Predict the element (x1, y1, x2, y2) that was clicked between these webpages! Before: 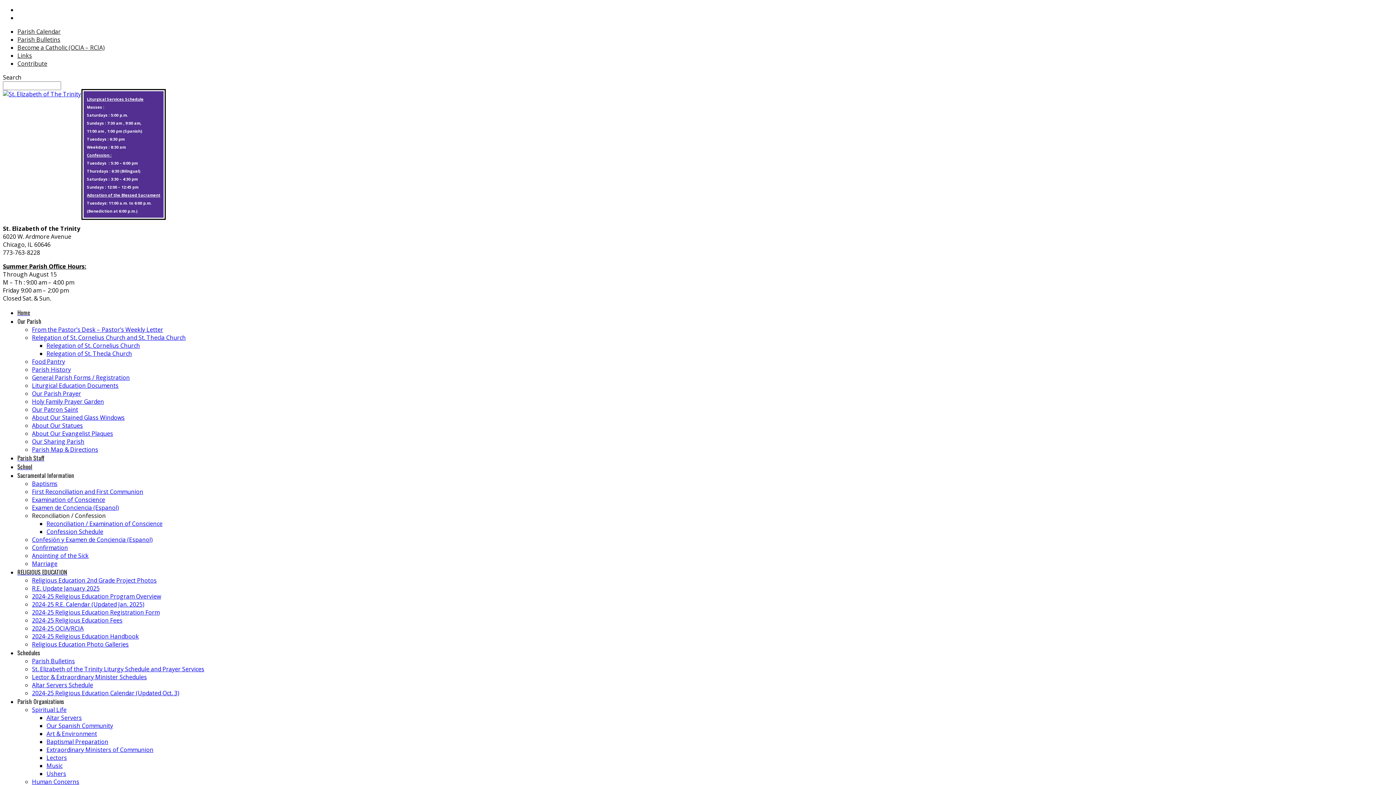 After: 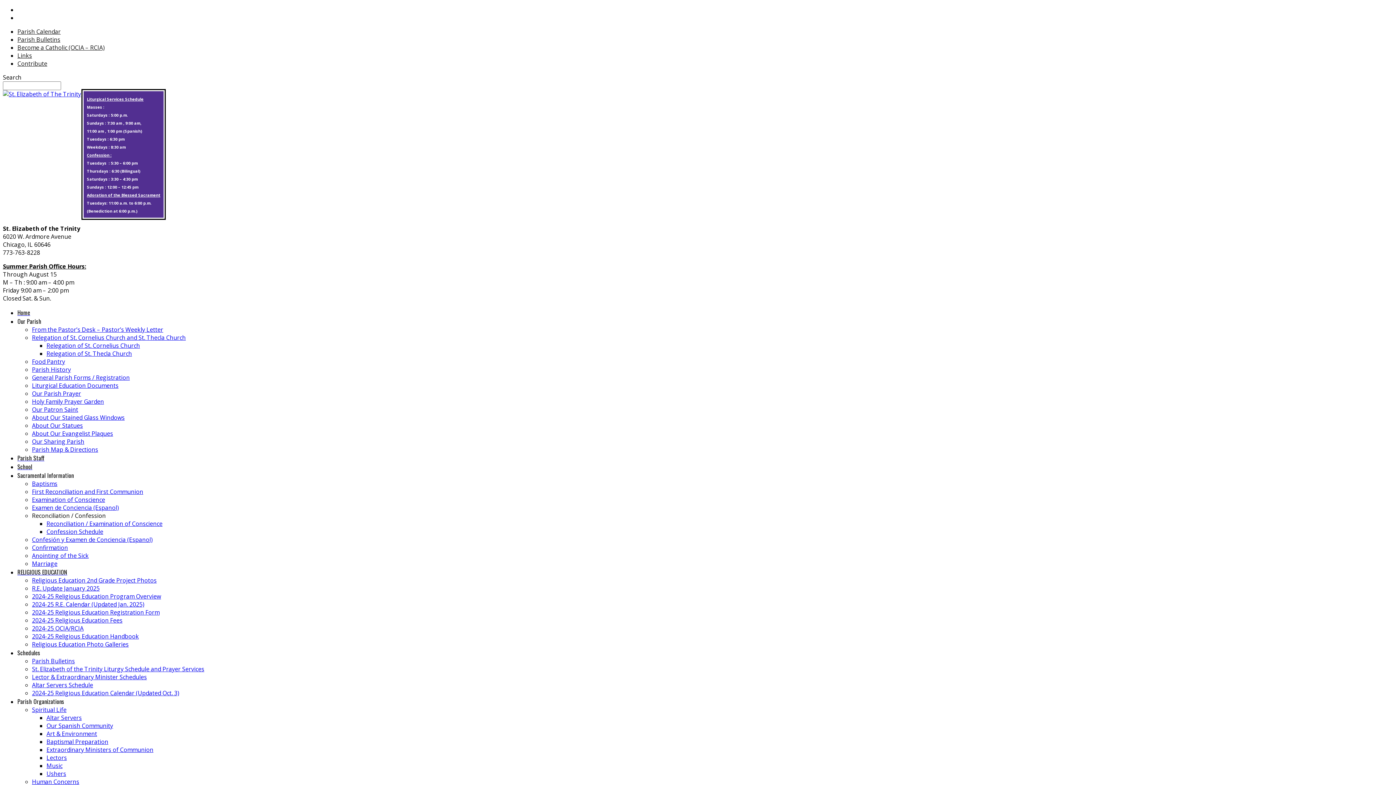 Action: bbox: (17, 59, 47, 67) label: Contribute